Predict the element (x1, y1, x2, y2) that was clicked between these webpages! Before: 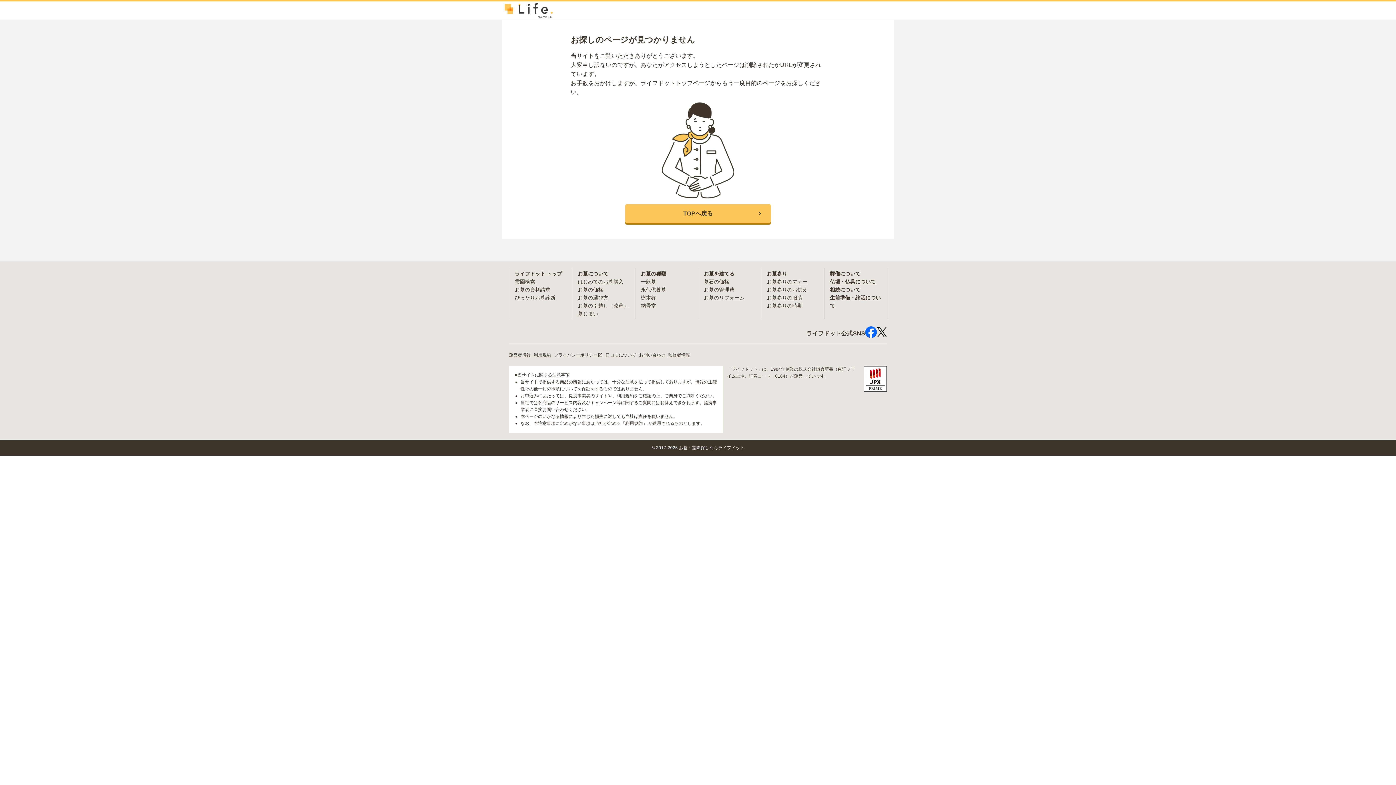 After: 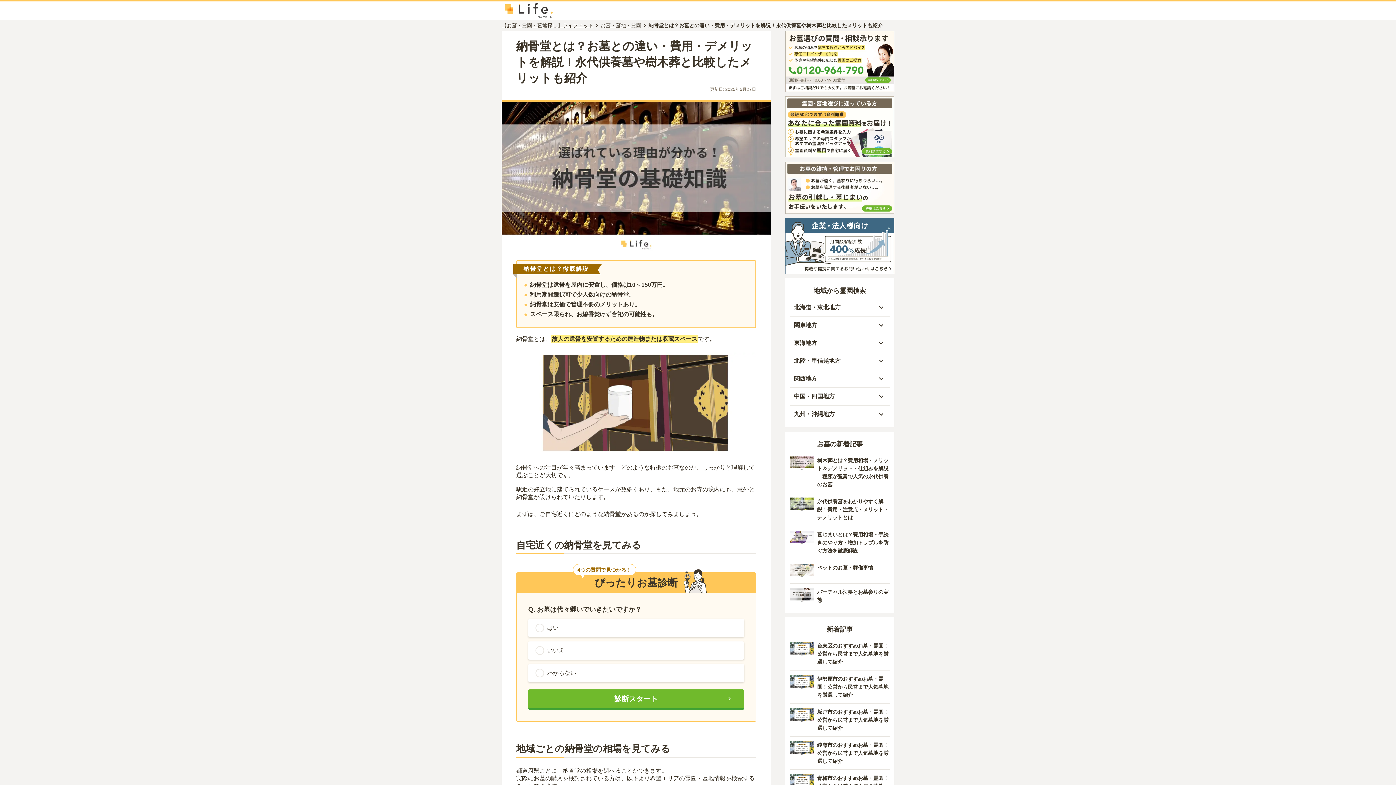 Action: bbox: (641, 302, 656, 308) label: 納骨堂